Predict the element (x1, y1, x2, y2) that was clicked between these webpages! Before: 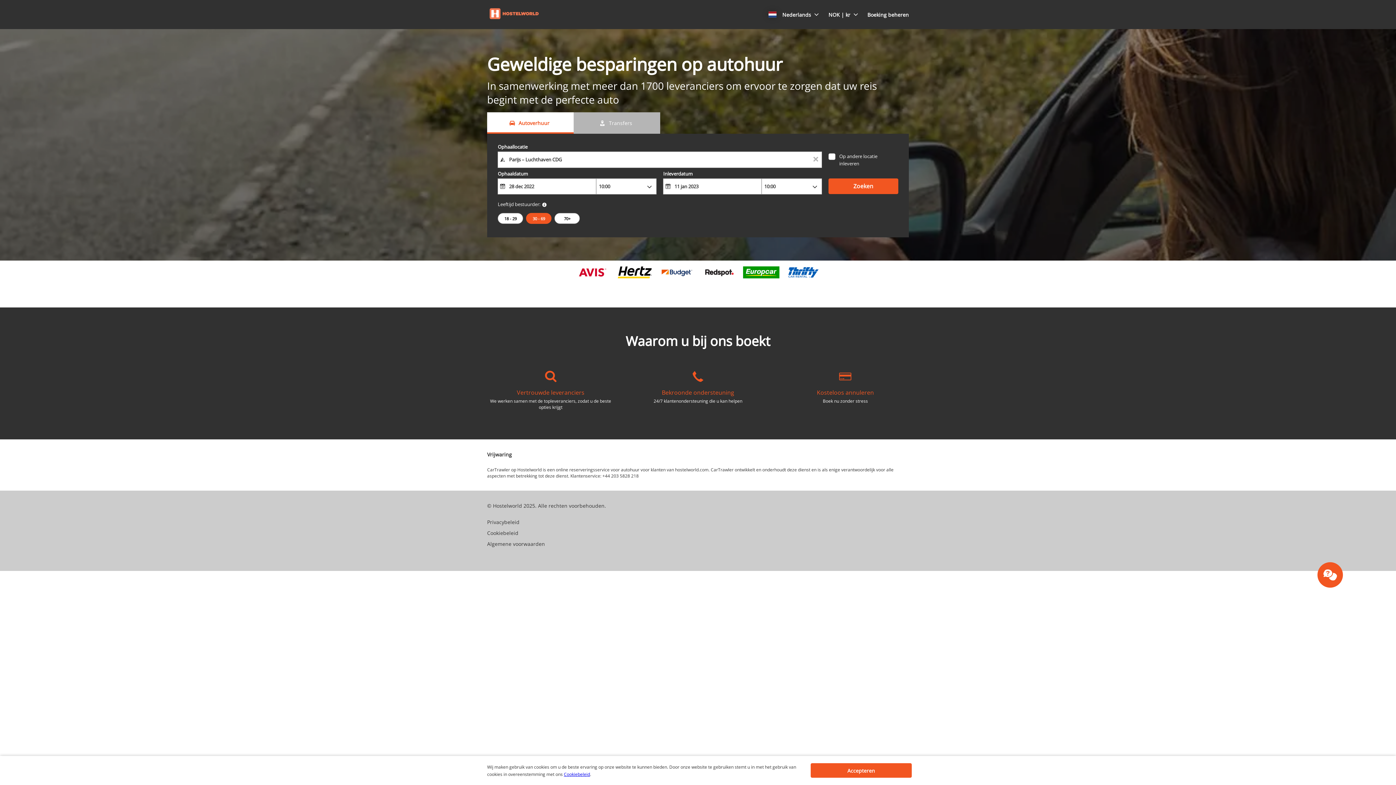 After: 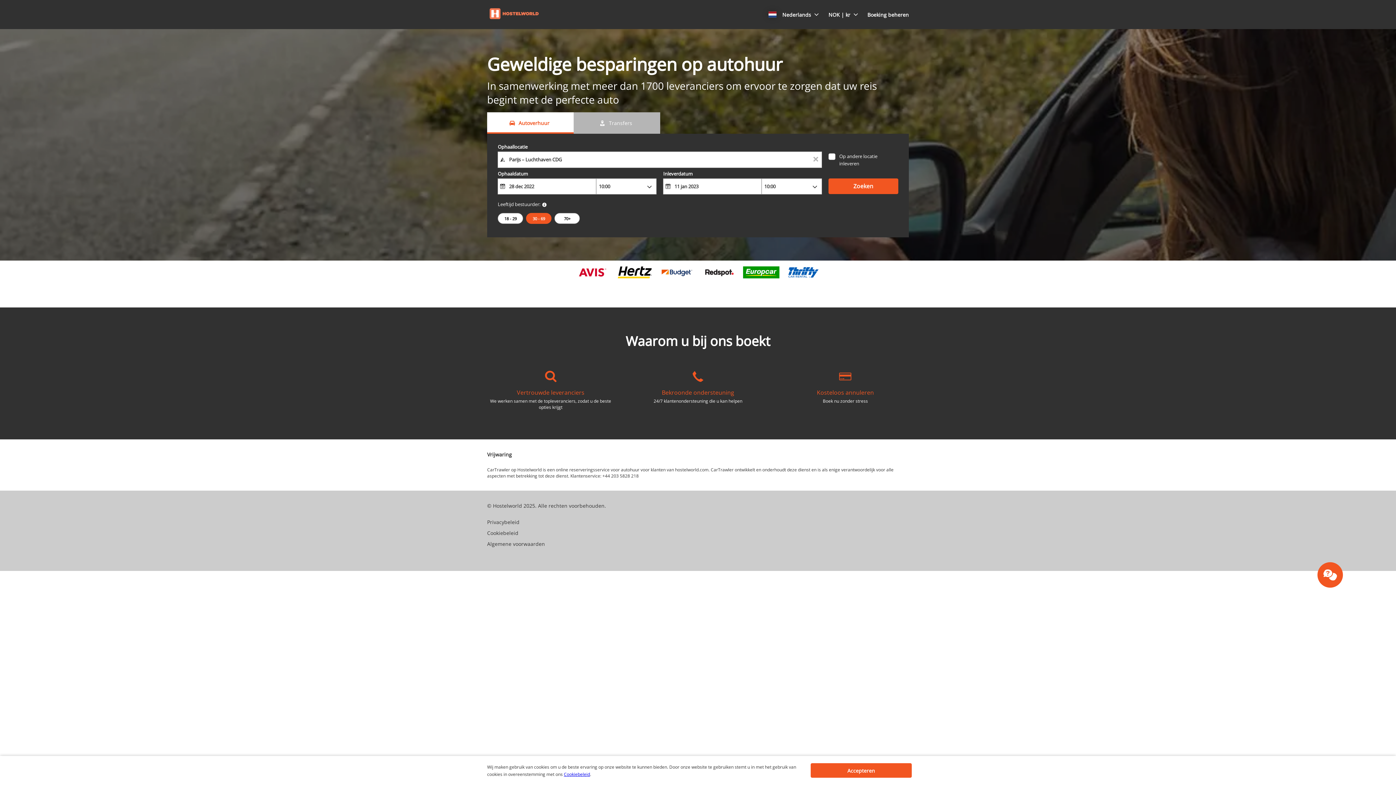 Action: label: Cookiebeleid bbox: (564, 771, 590, 777)